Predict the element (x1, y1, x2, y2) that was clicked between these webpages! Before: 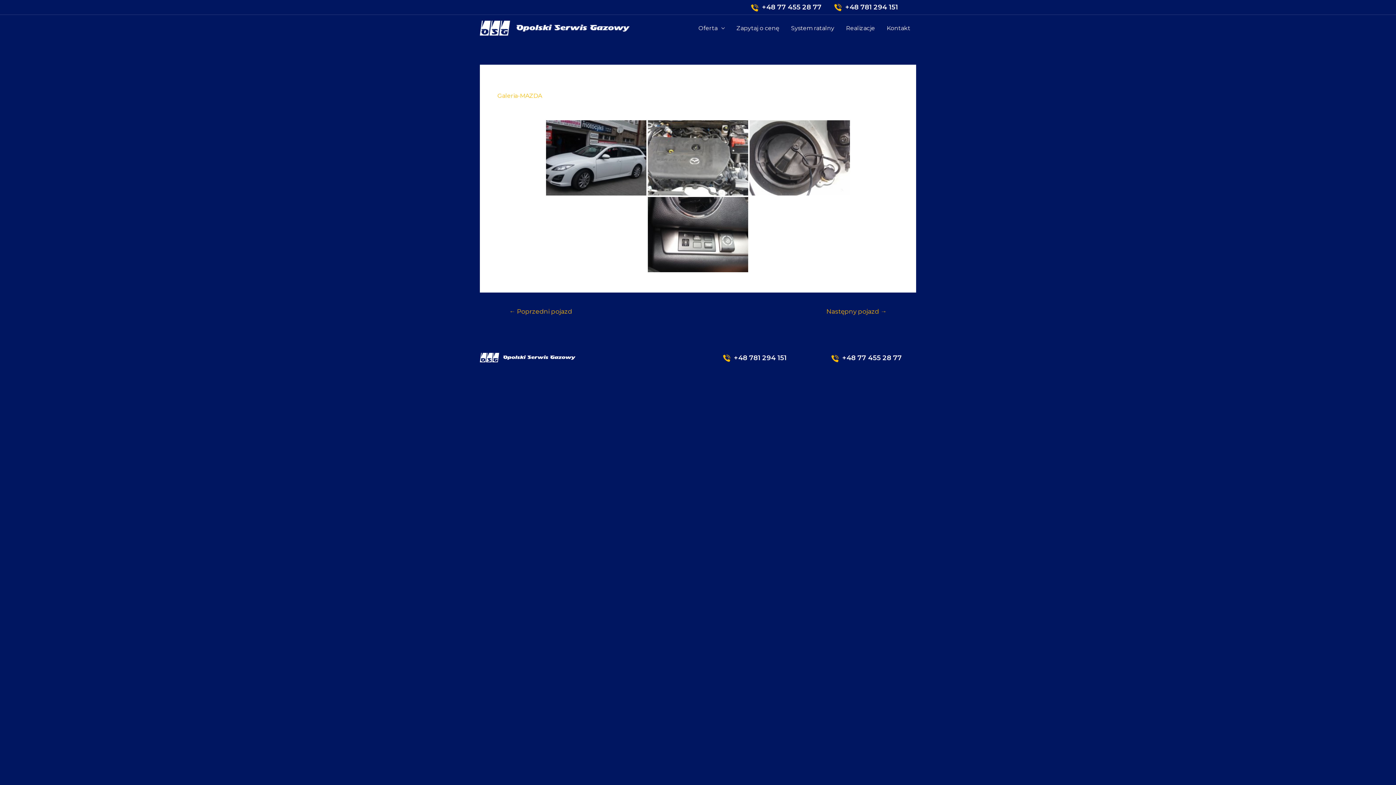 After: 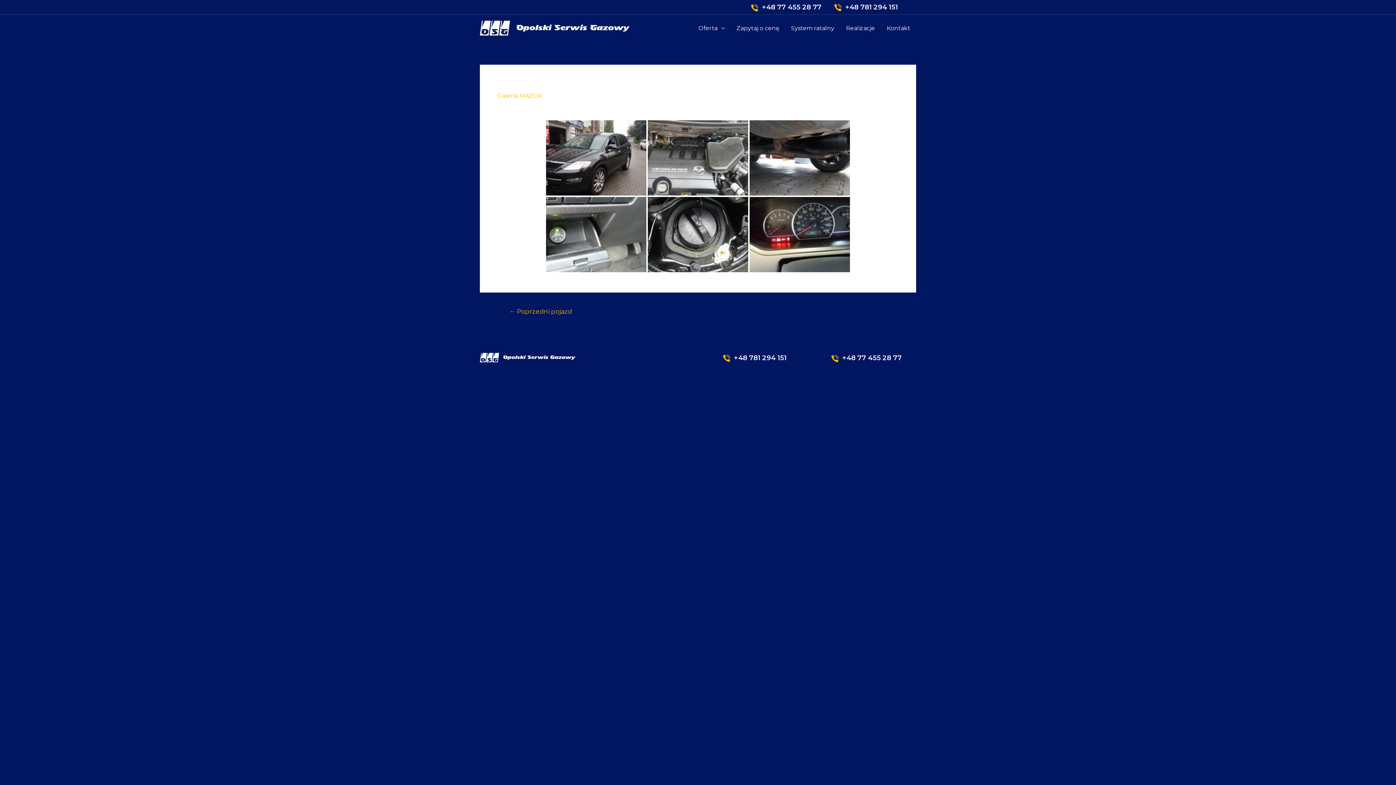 Action: bbox: (817, 305, 896, 319) label: Następny pojazd →